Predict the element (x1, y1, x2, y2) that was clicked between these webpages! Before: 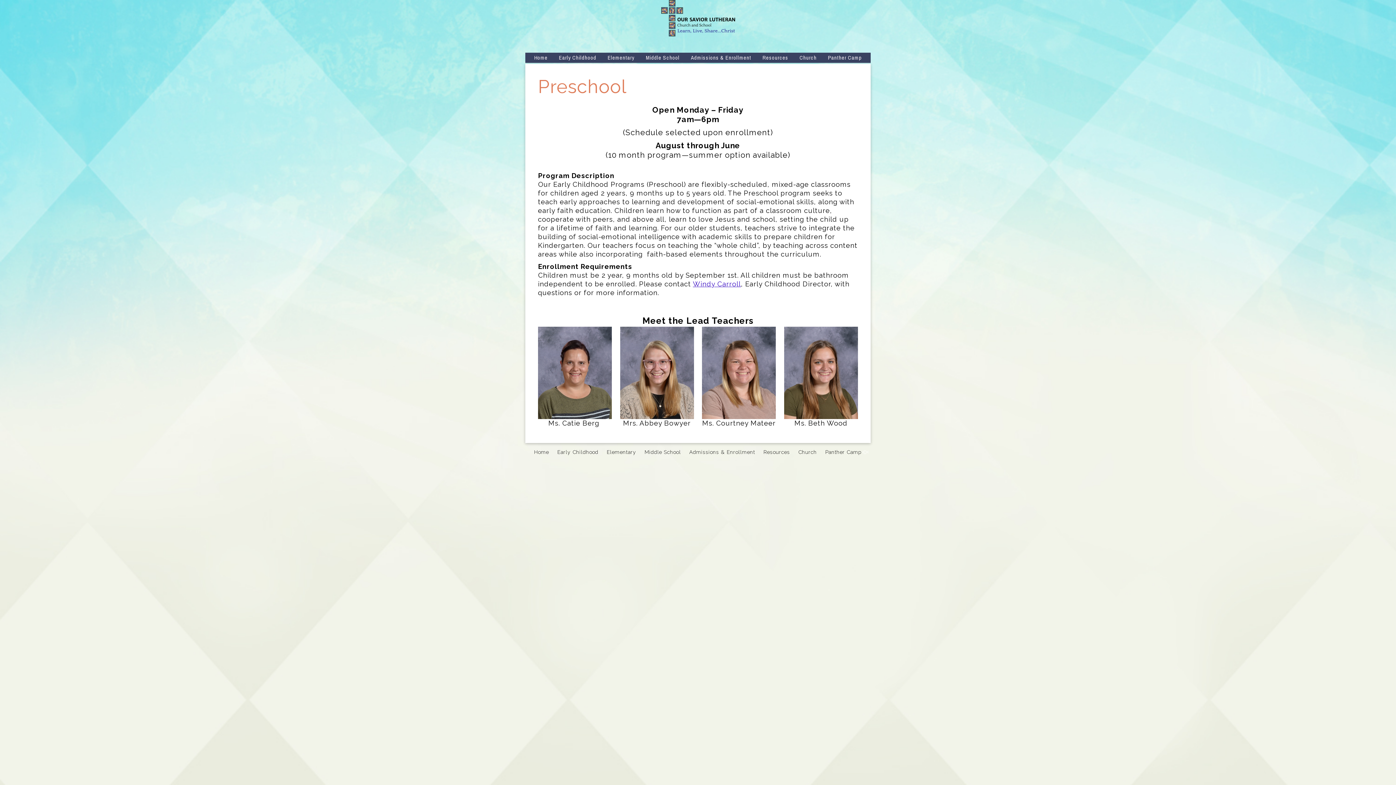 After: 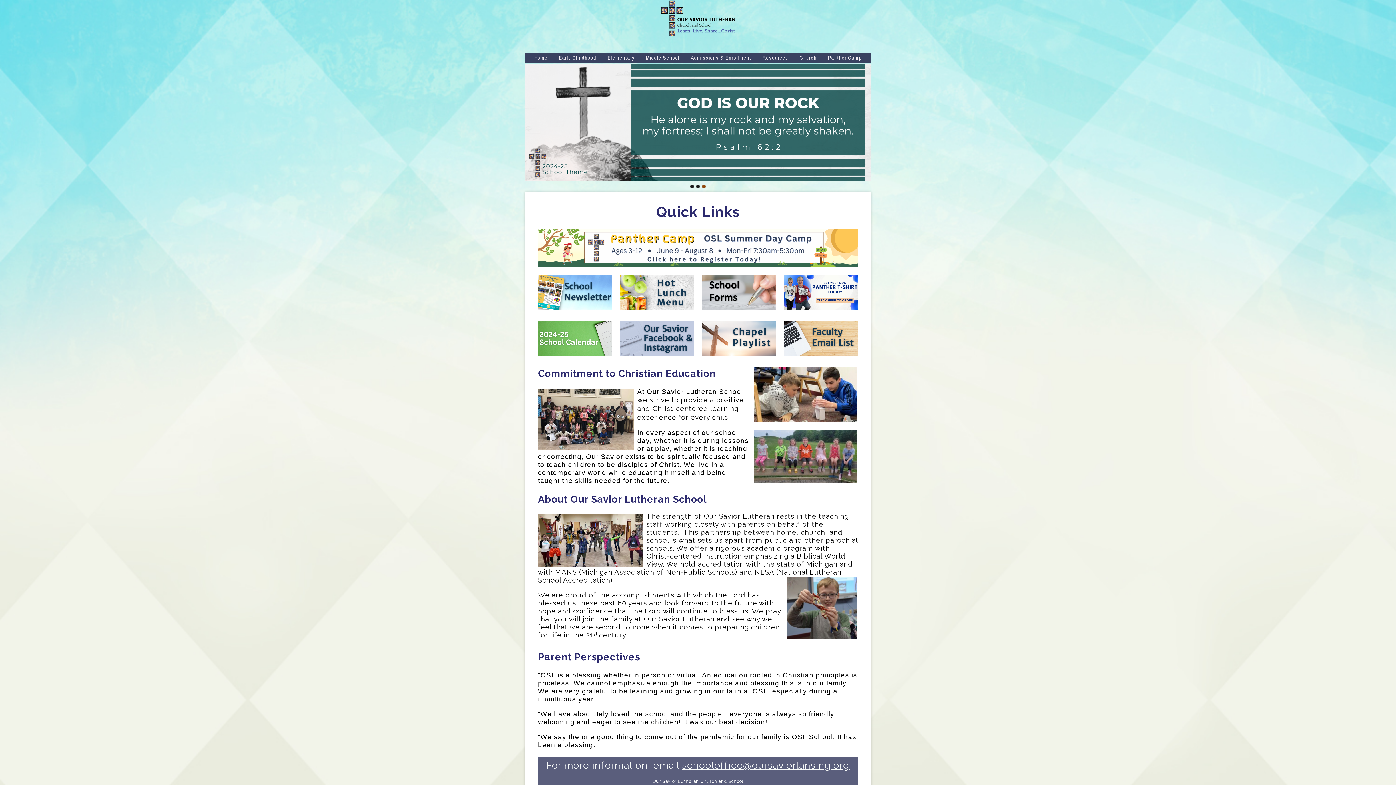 Action: bbox: (661, 0, 735, 36)